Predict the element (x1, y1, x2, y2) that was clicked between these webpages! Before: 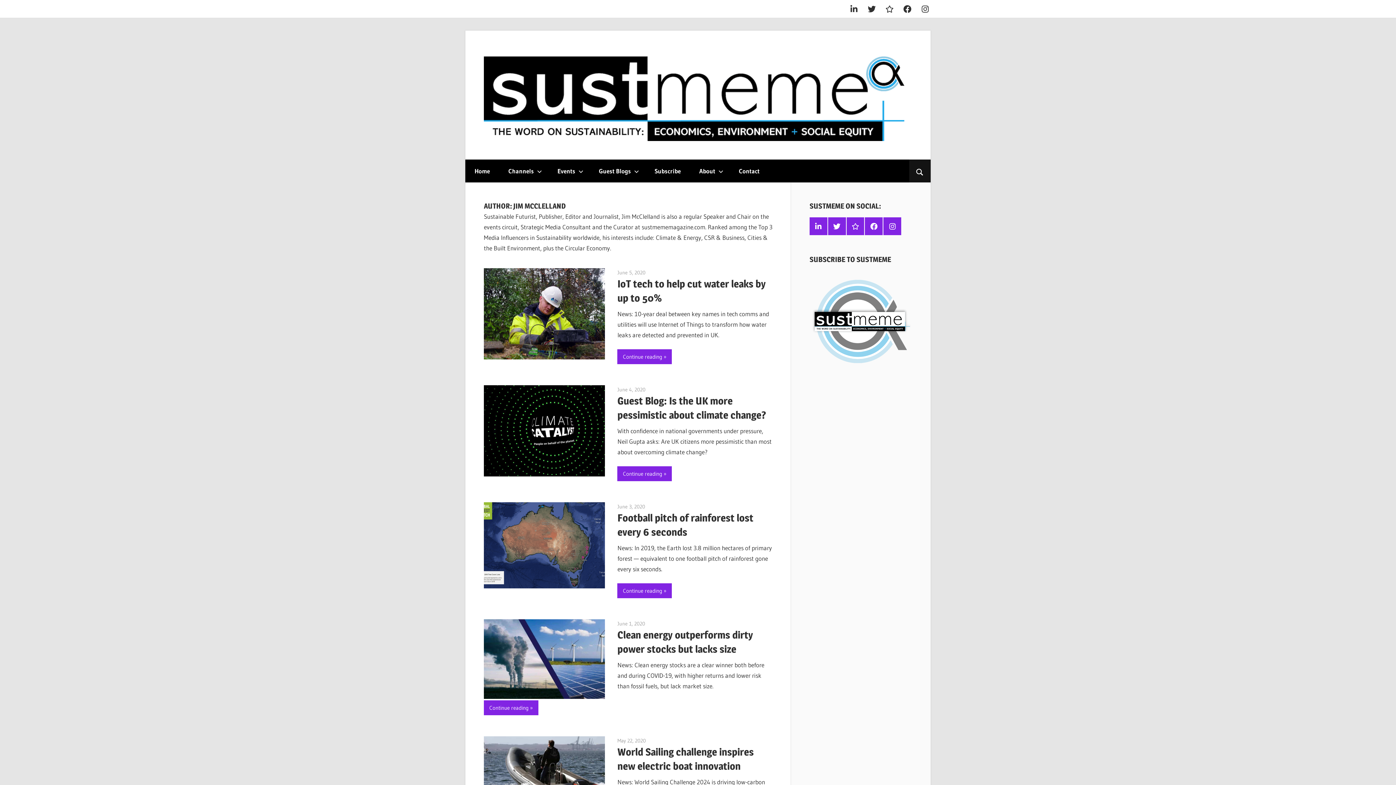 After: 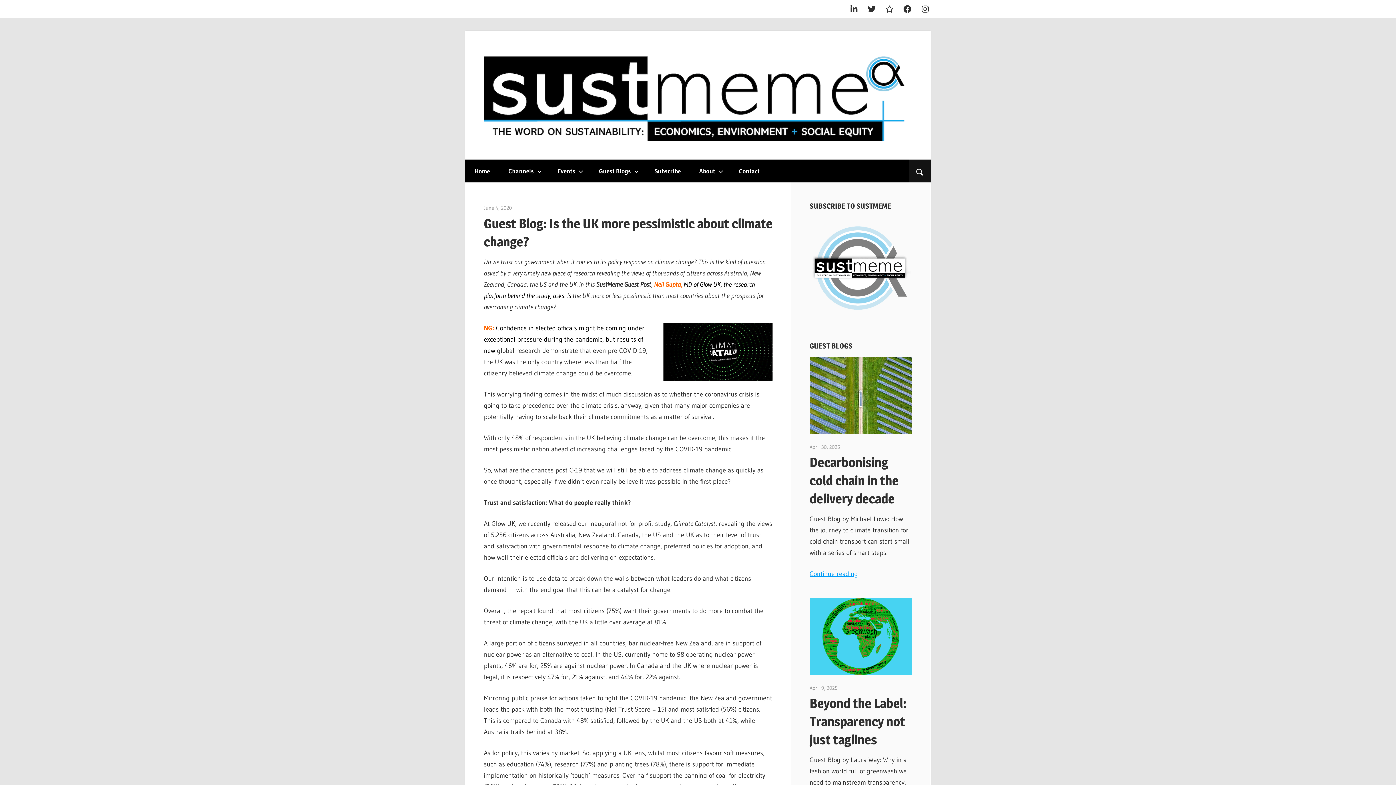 Action: bbox: (617, 386, 645, 393) label: June 4, 2020